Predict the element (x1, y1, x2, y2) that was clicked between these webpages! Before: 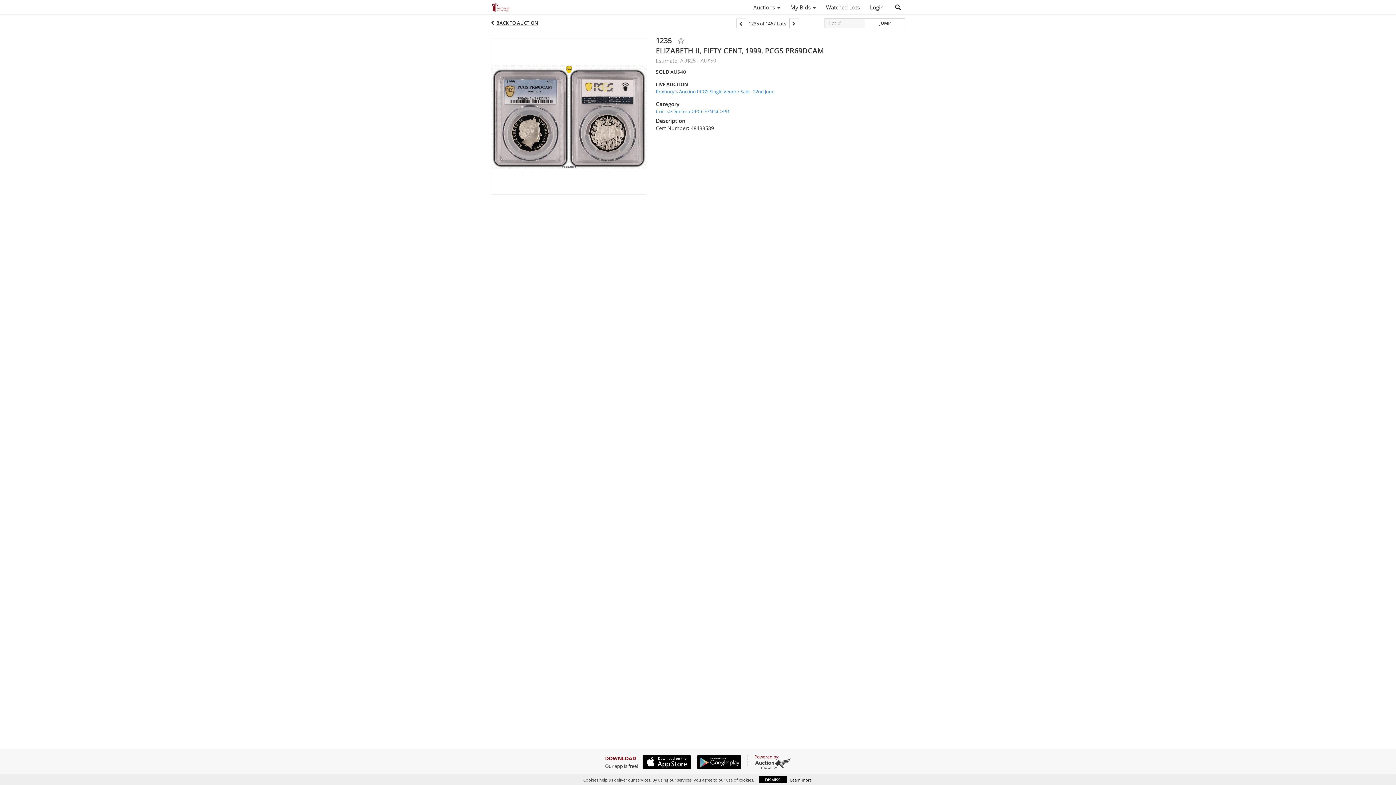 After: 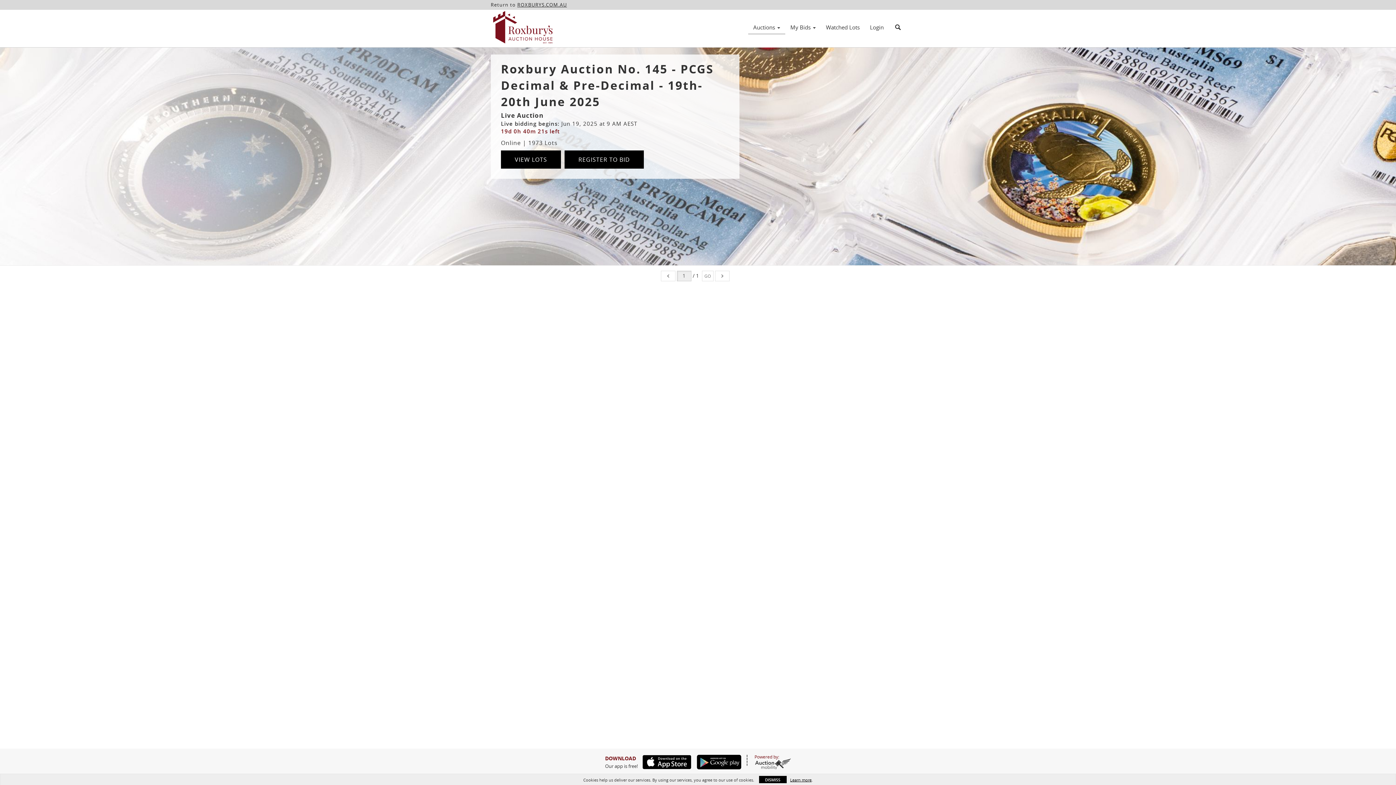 Action: bbox: (748, 1, 785, 13) label: Auctions 